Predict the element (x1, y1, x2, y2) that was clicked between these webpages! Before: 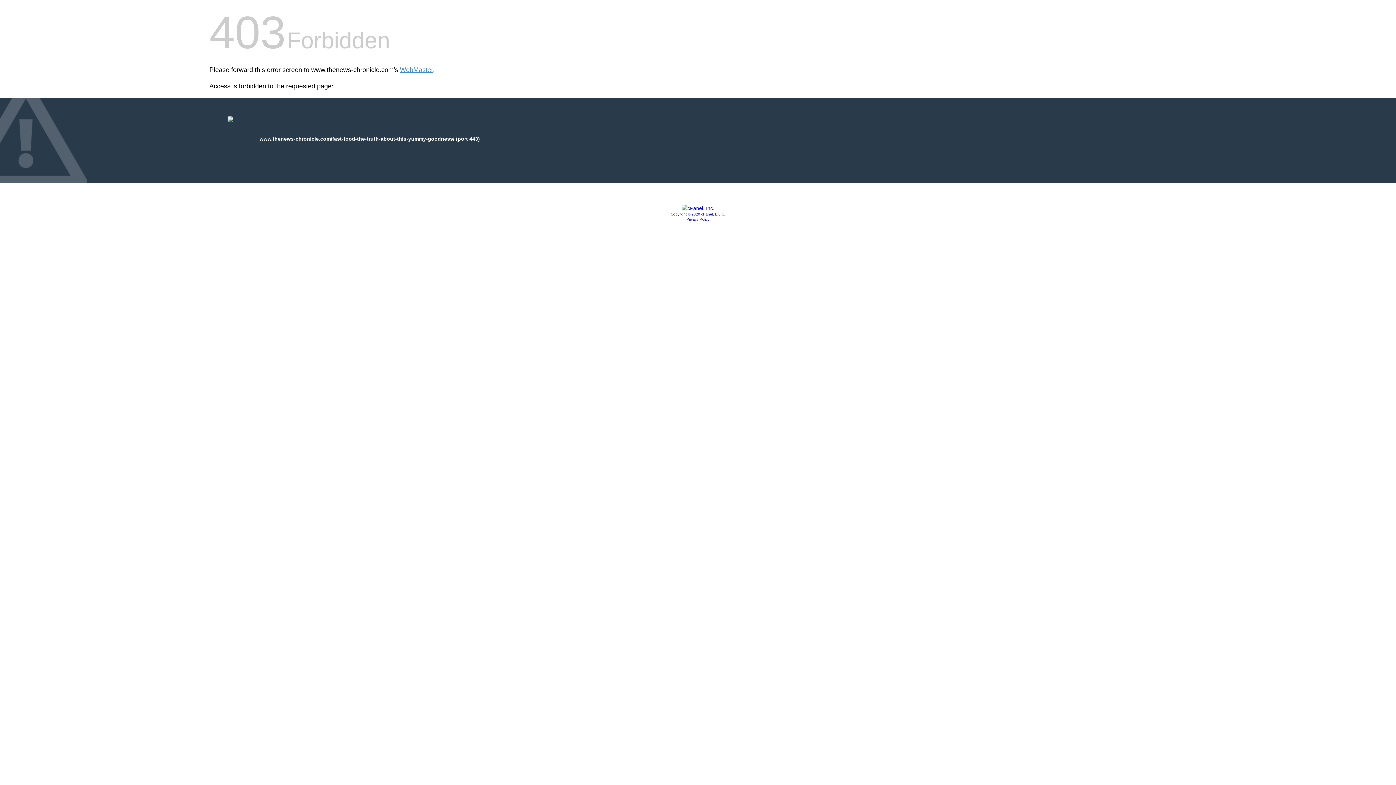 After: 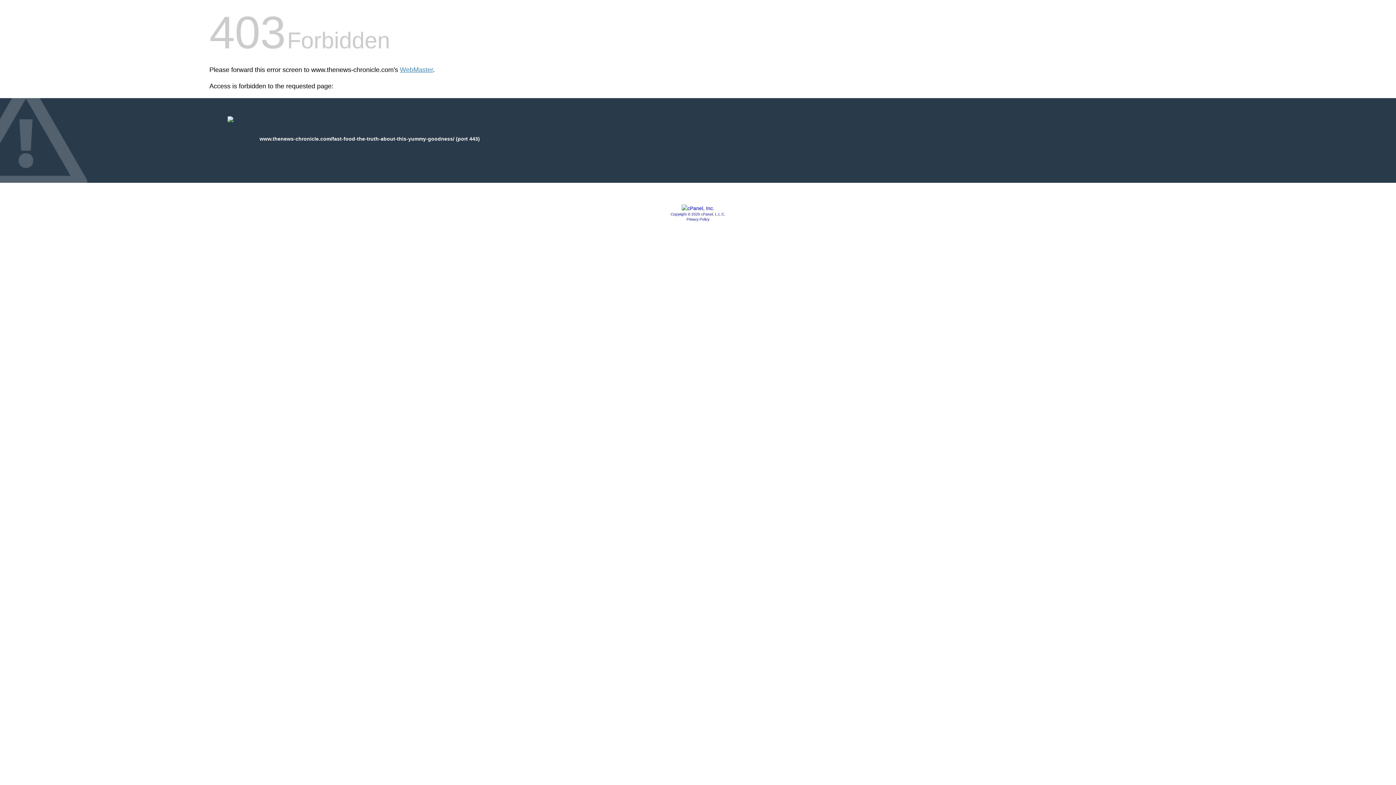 Action: bbox: (681, 205, 714, 211)